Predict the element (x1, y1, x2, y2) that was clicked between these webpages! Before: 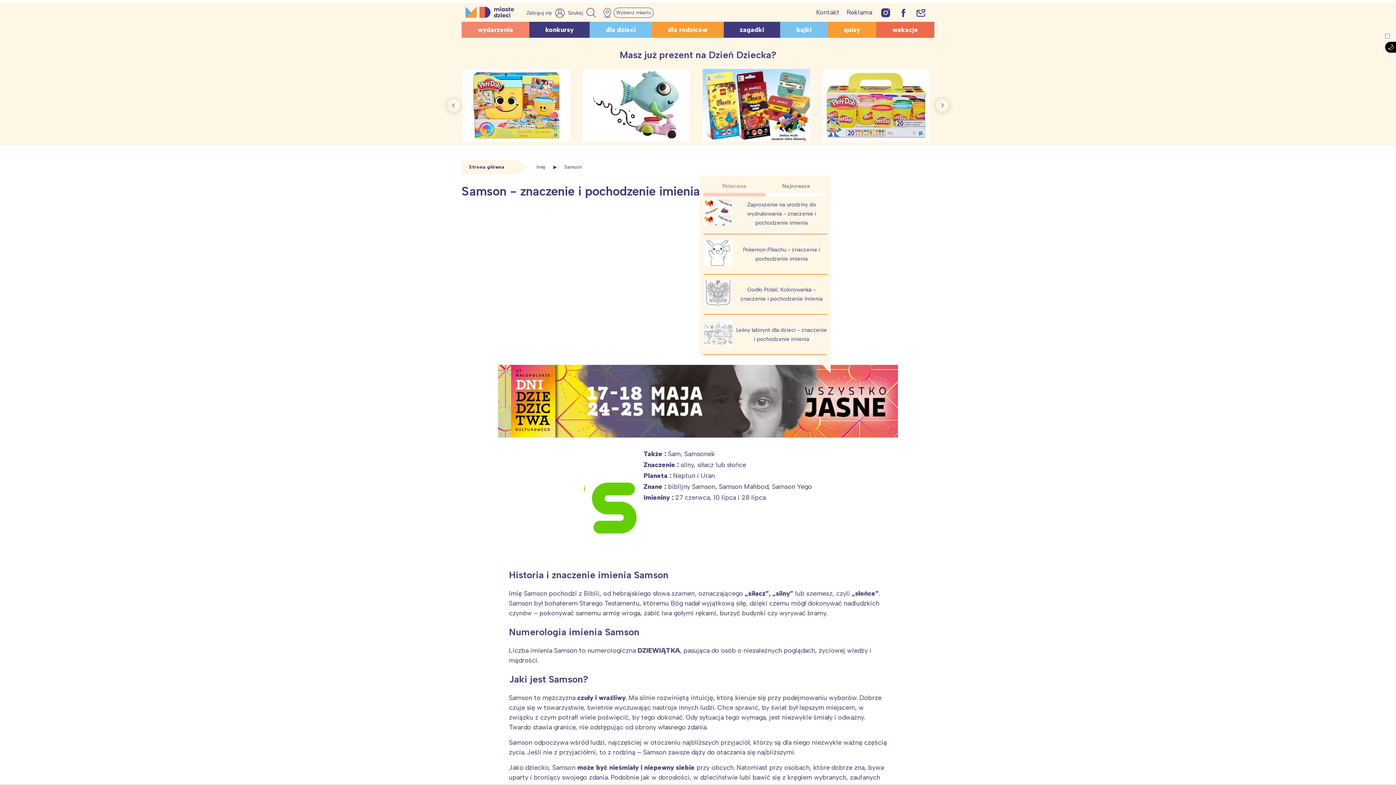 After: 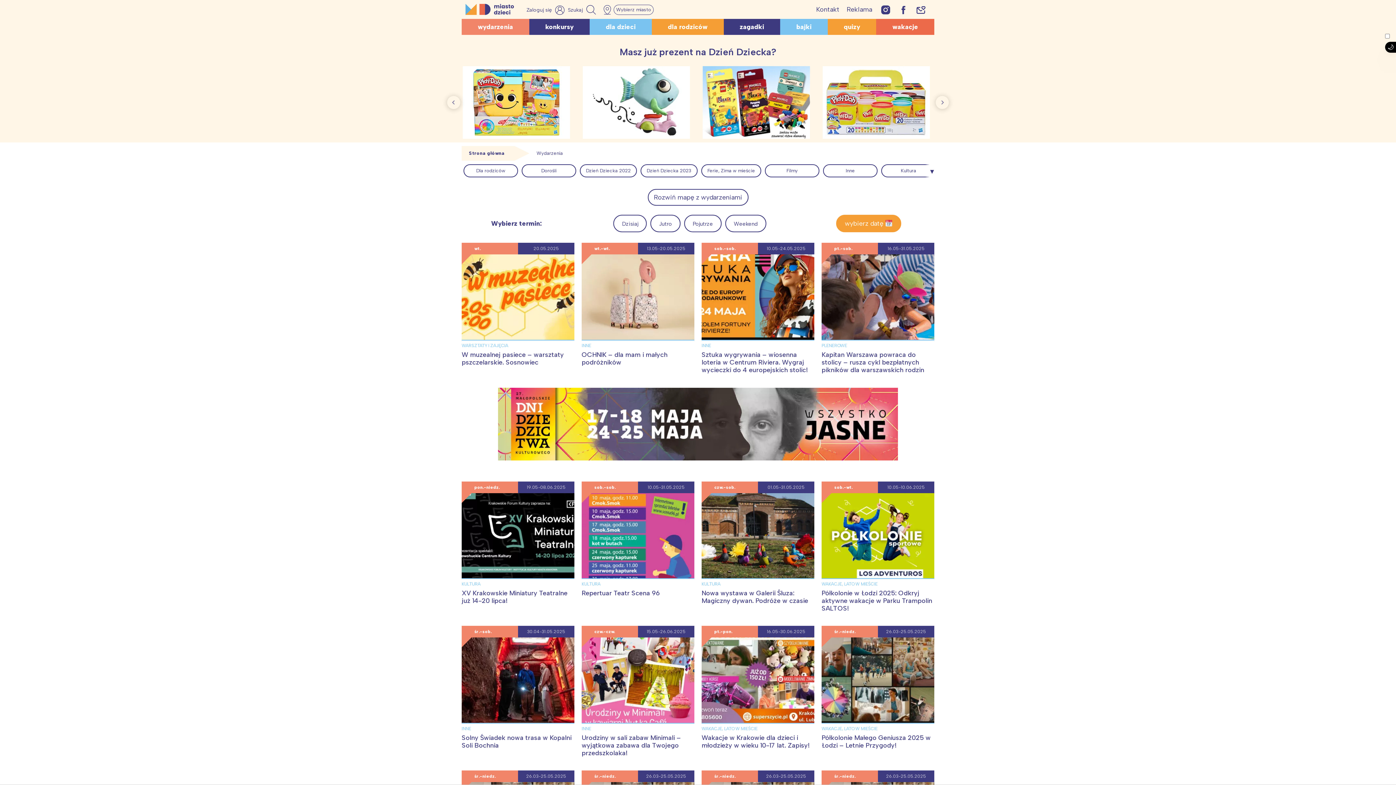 Action: bbox: (468, 23, 522, 36) label: wydarzenia